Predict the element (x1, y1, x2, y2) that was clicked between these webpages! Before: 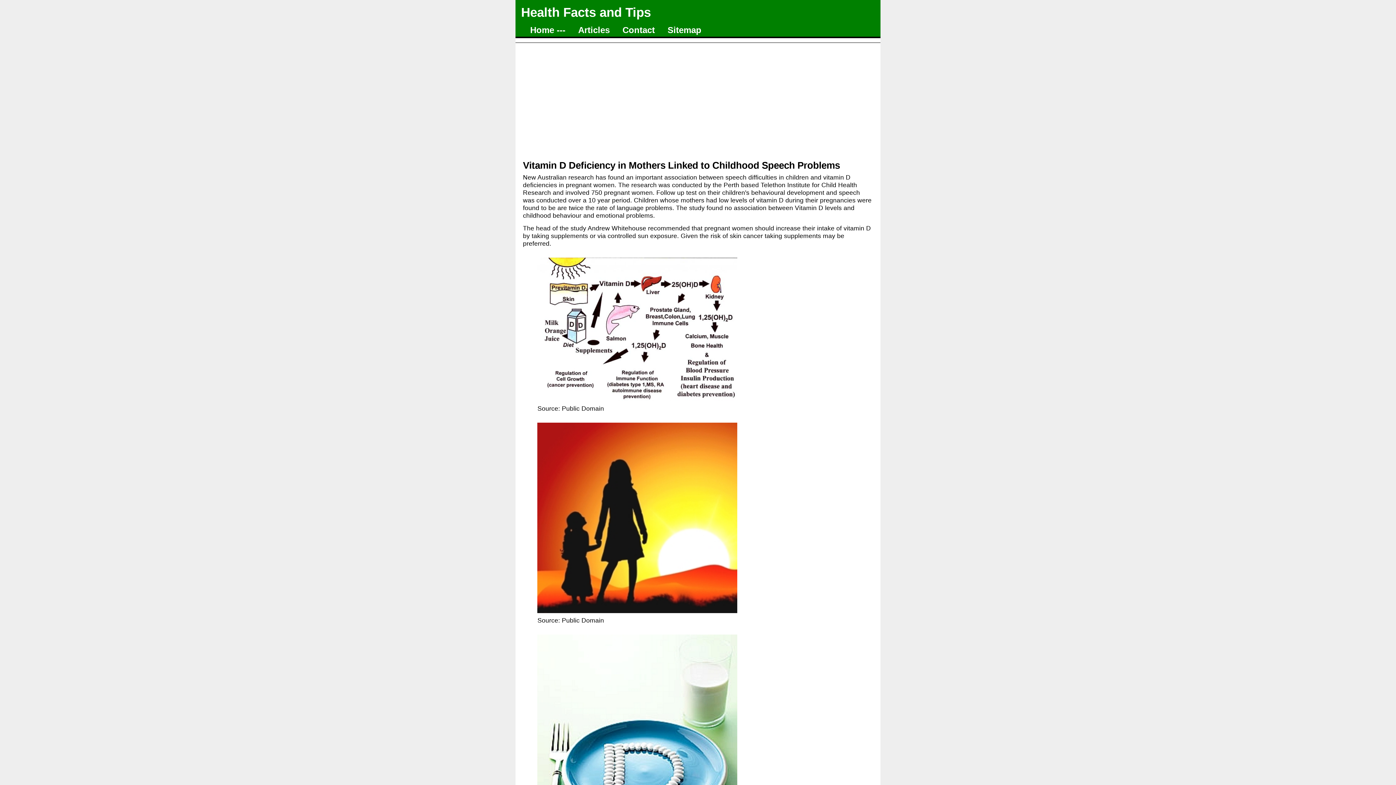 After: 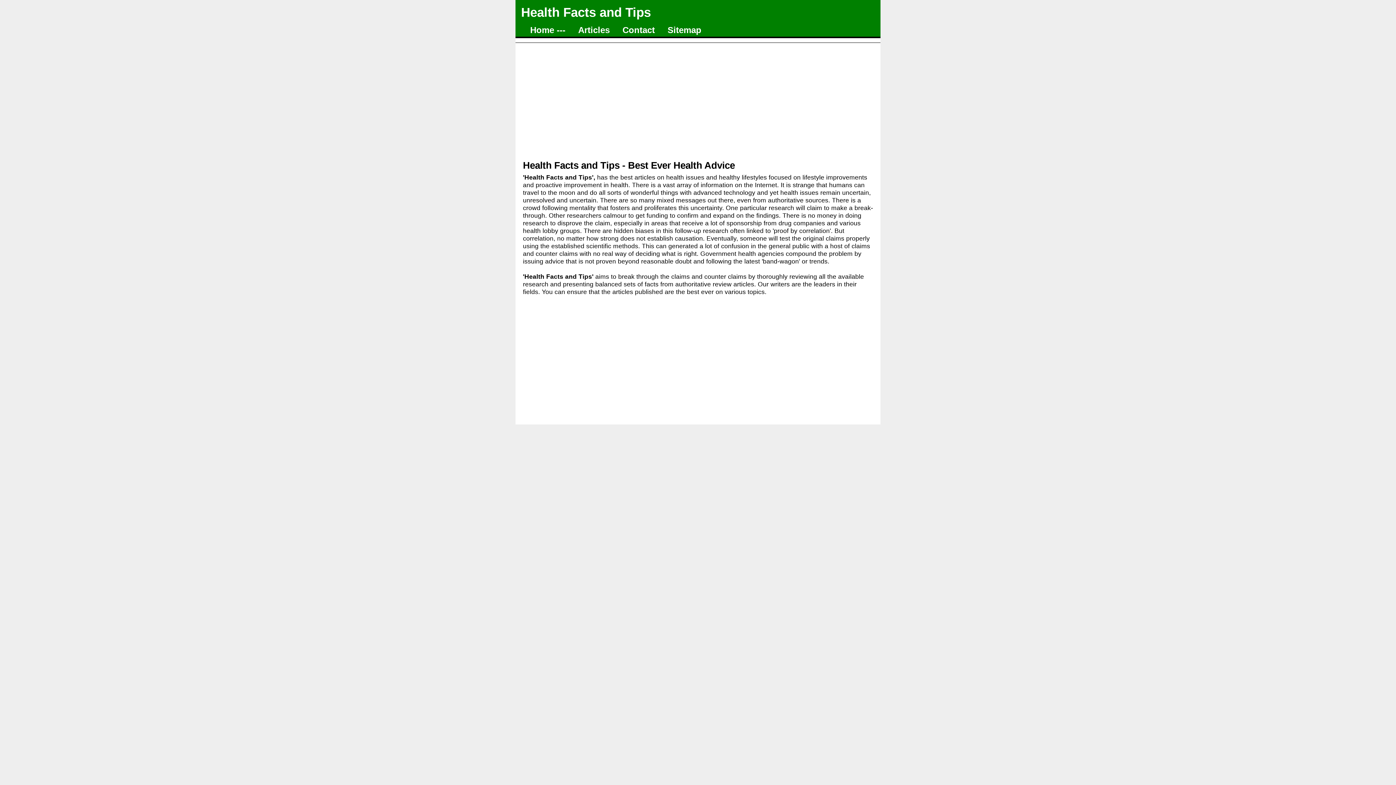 Action: label: Home --- bbox: (526, 23, 569, 36)